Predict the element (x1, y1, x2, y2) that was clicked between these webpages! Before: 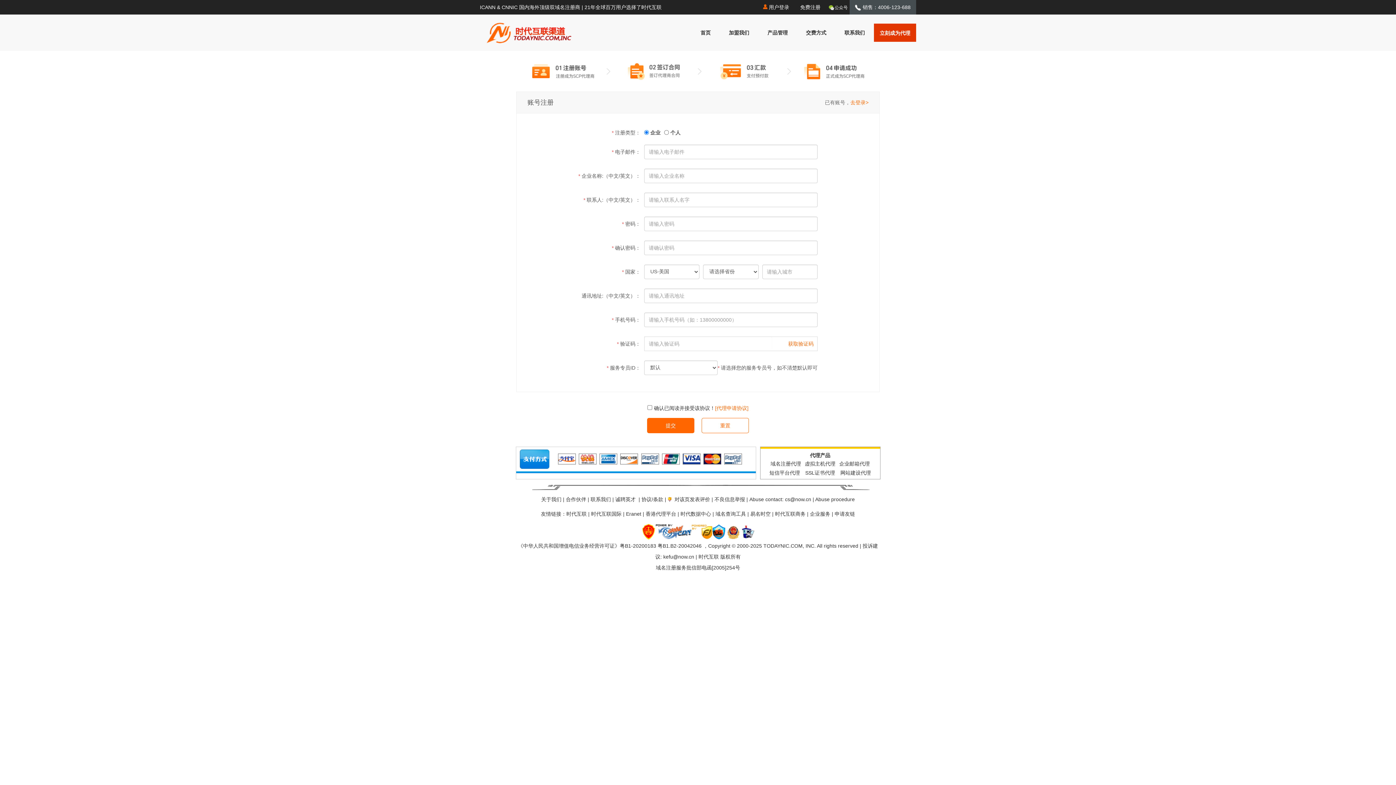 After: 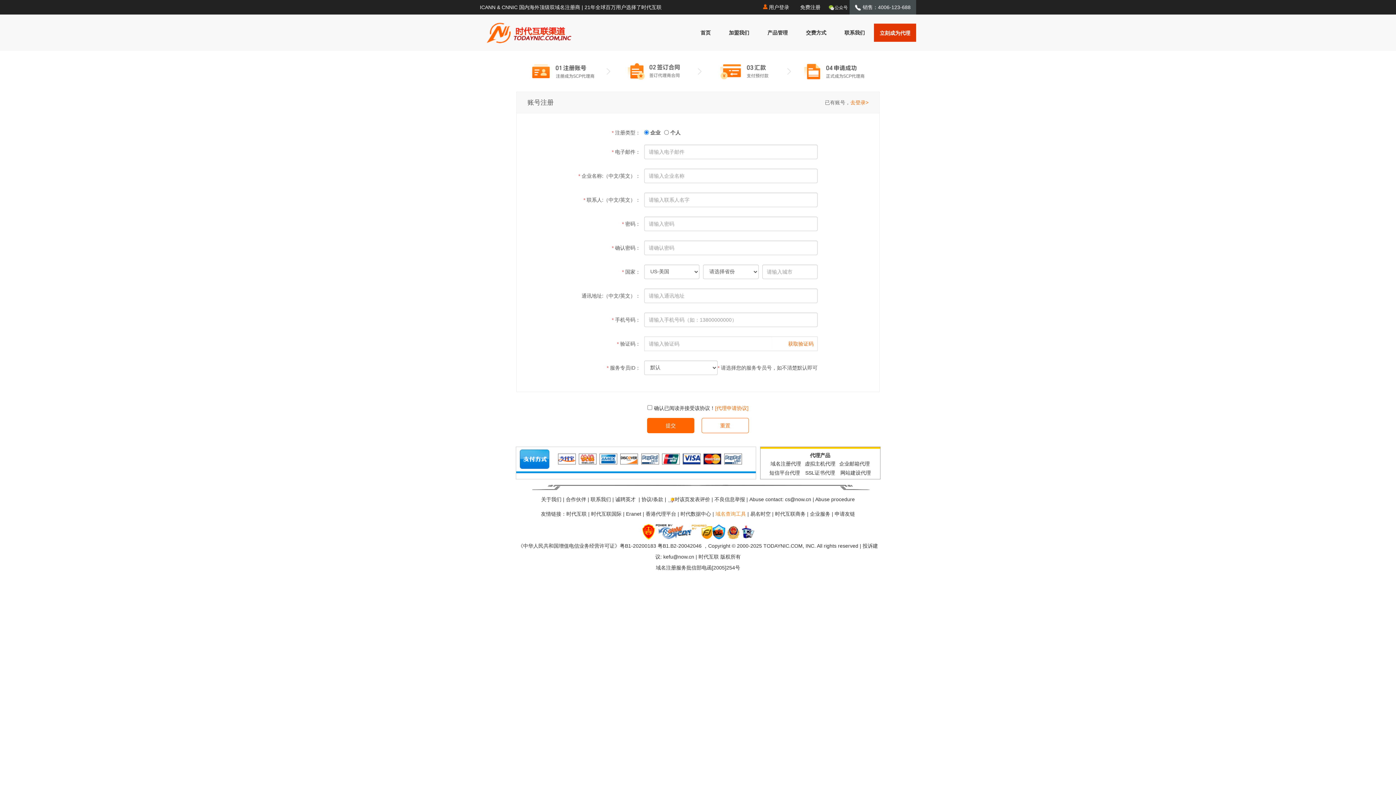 Action: label: 域名查询工具 bbox: (715, 511, 746, 517)